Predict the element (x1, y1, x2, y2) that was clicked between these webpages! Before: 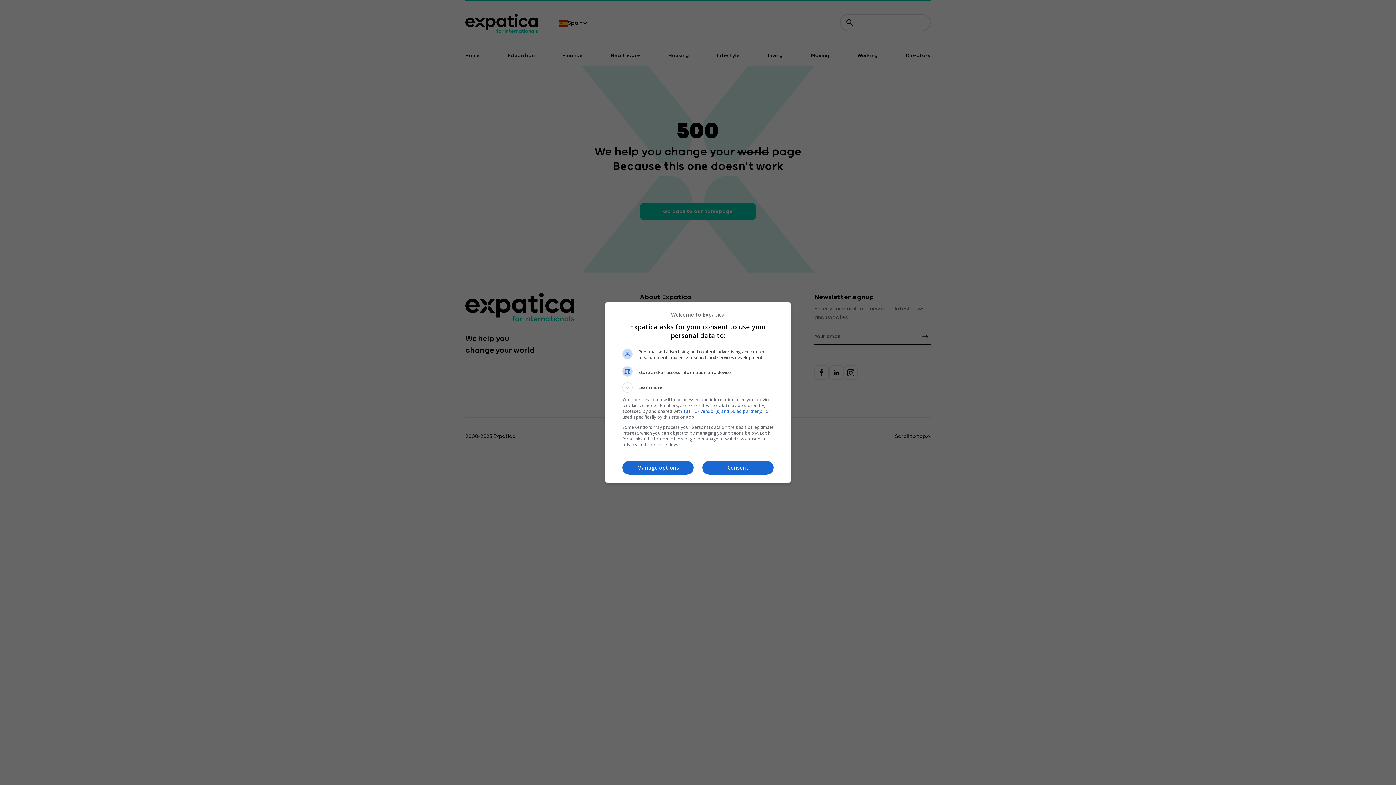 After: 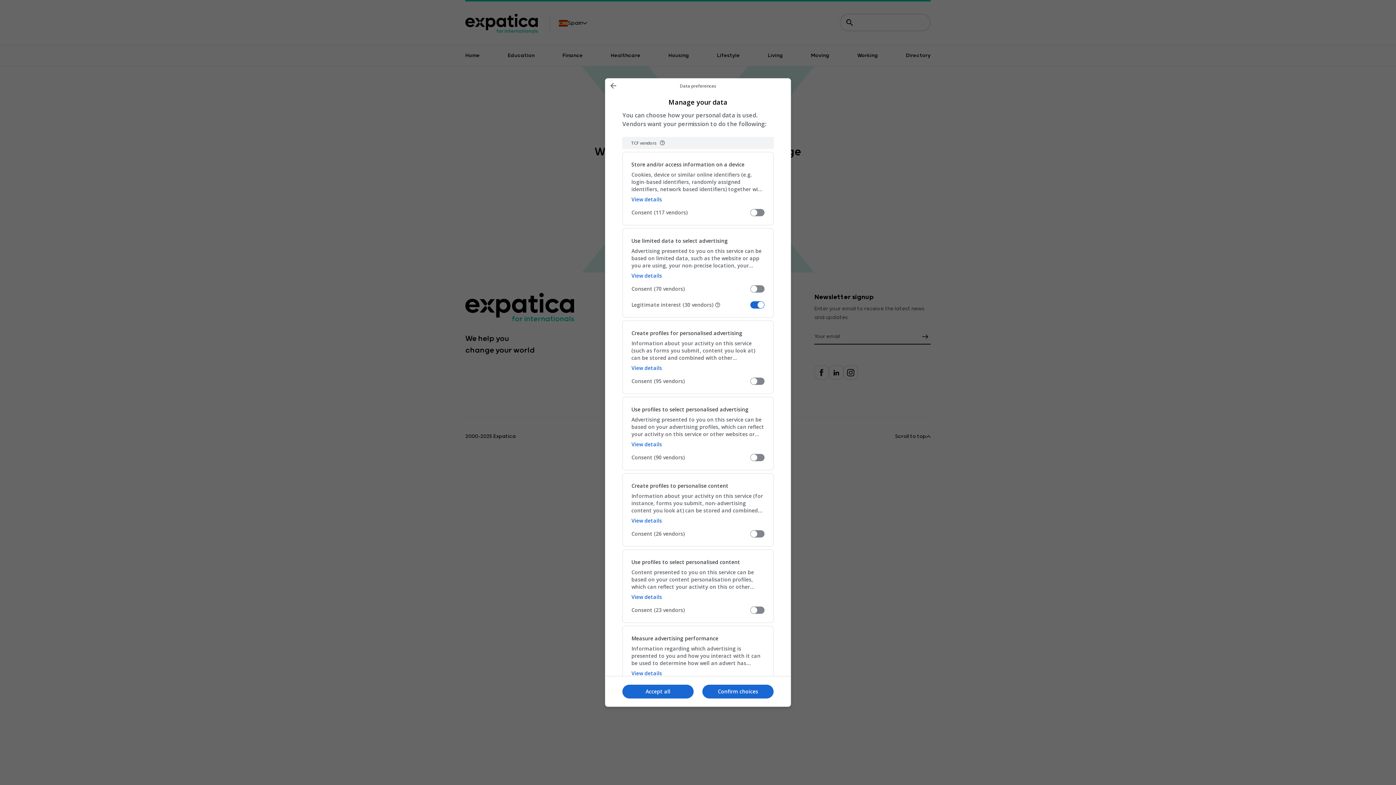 Action: bbox: (622, 460, 693, 474) label: Manage options